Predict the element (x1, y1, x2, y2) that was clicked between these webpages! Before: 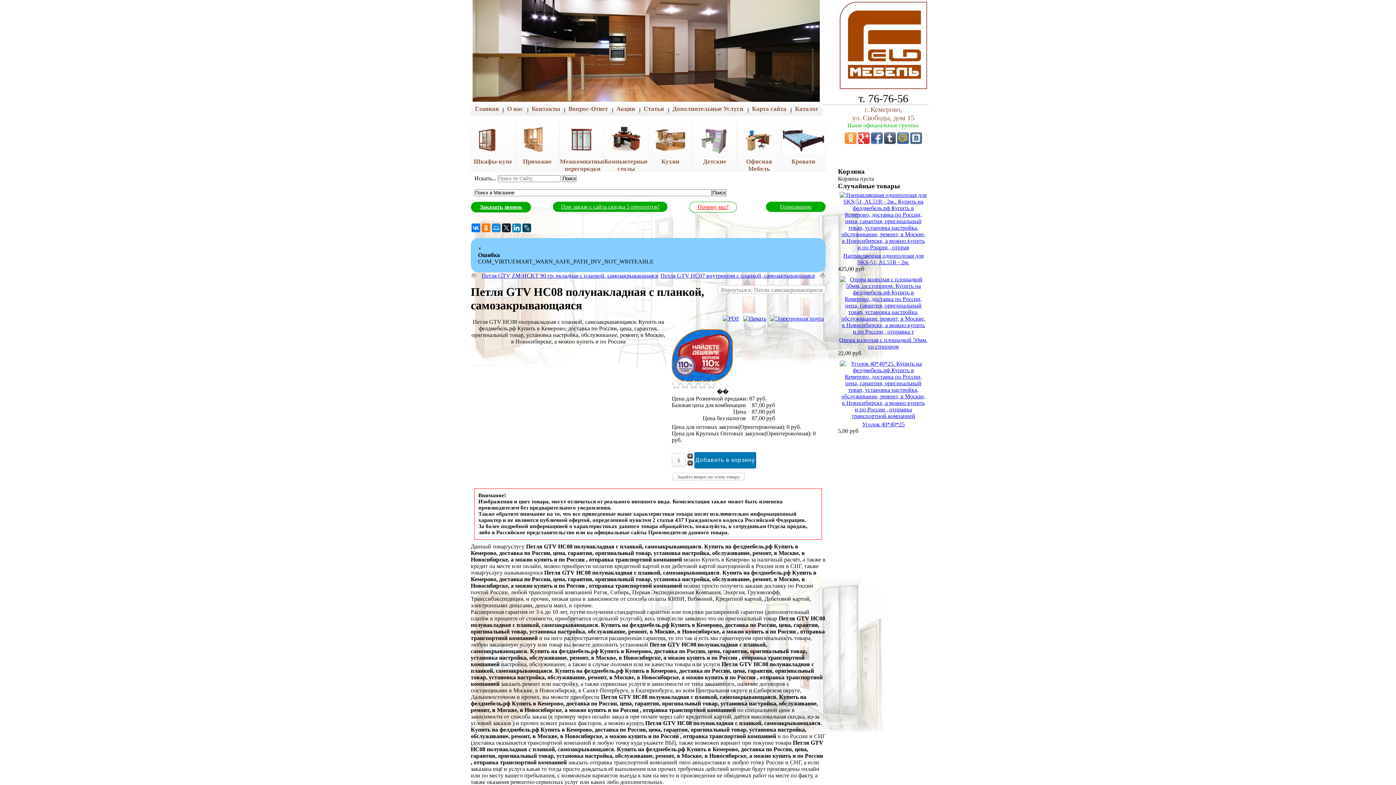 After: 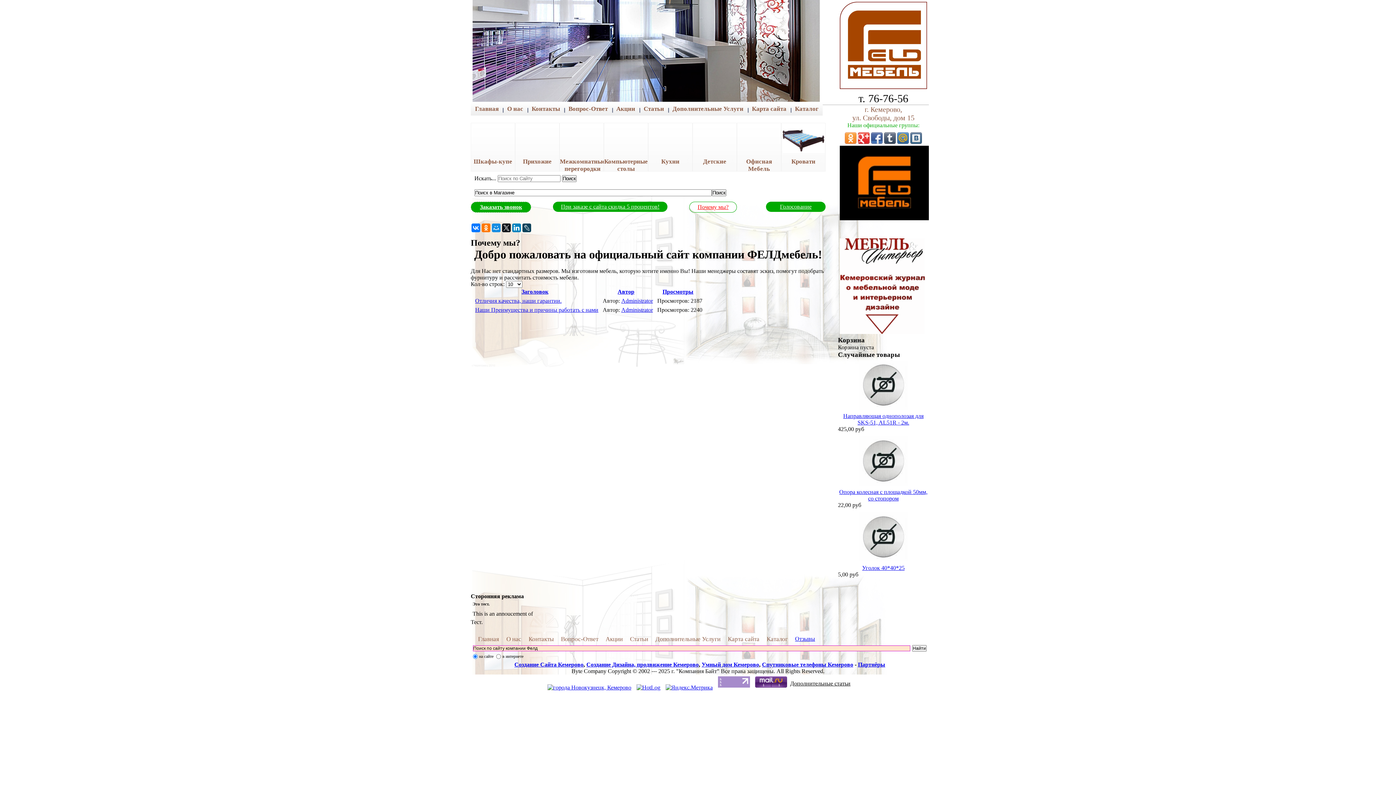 Action: label: Почему мы? bbox: (689, 201, 737, 212)